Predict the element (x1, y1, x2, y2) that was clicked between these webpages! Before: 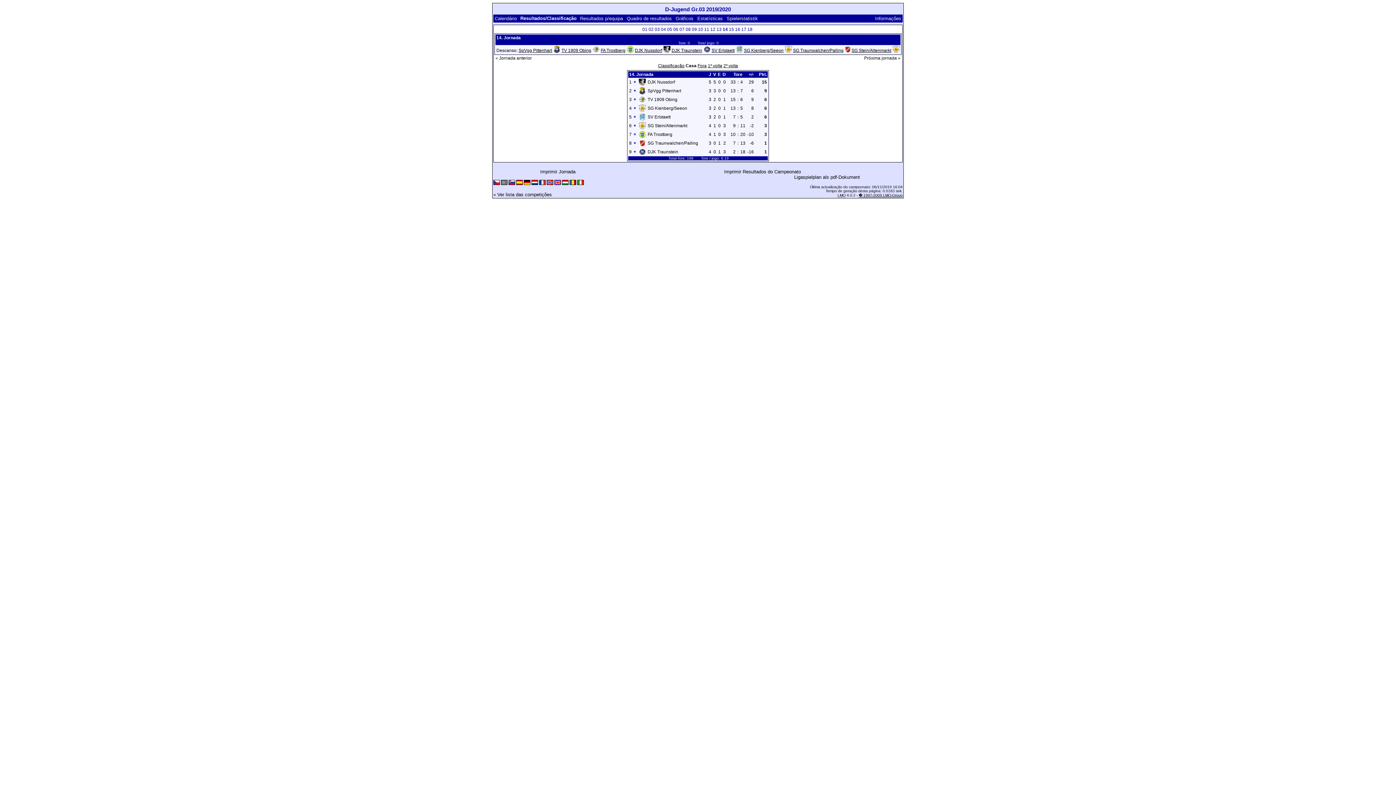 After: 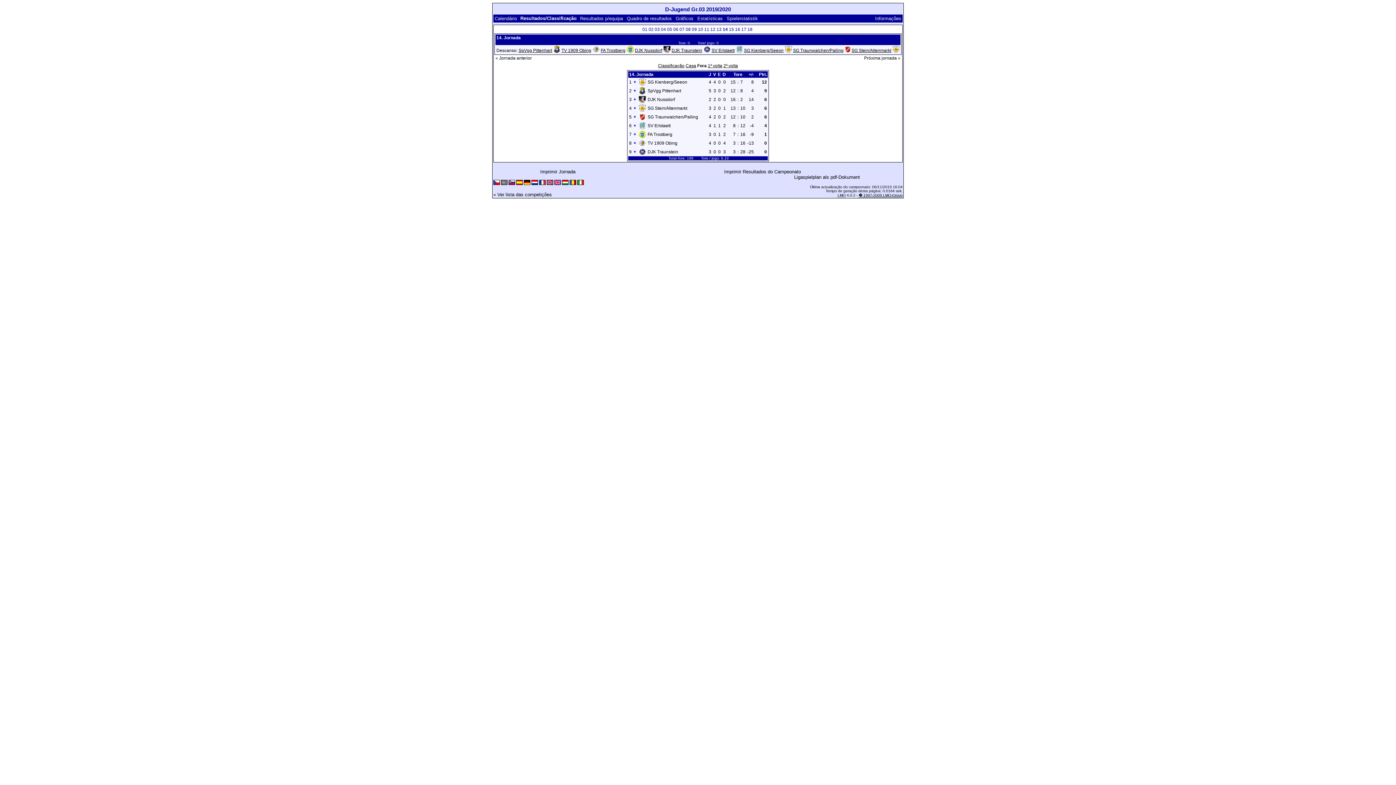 Action: label: Fora bbox: (697, 63, 706, 68)